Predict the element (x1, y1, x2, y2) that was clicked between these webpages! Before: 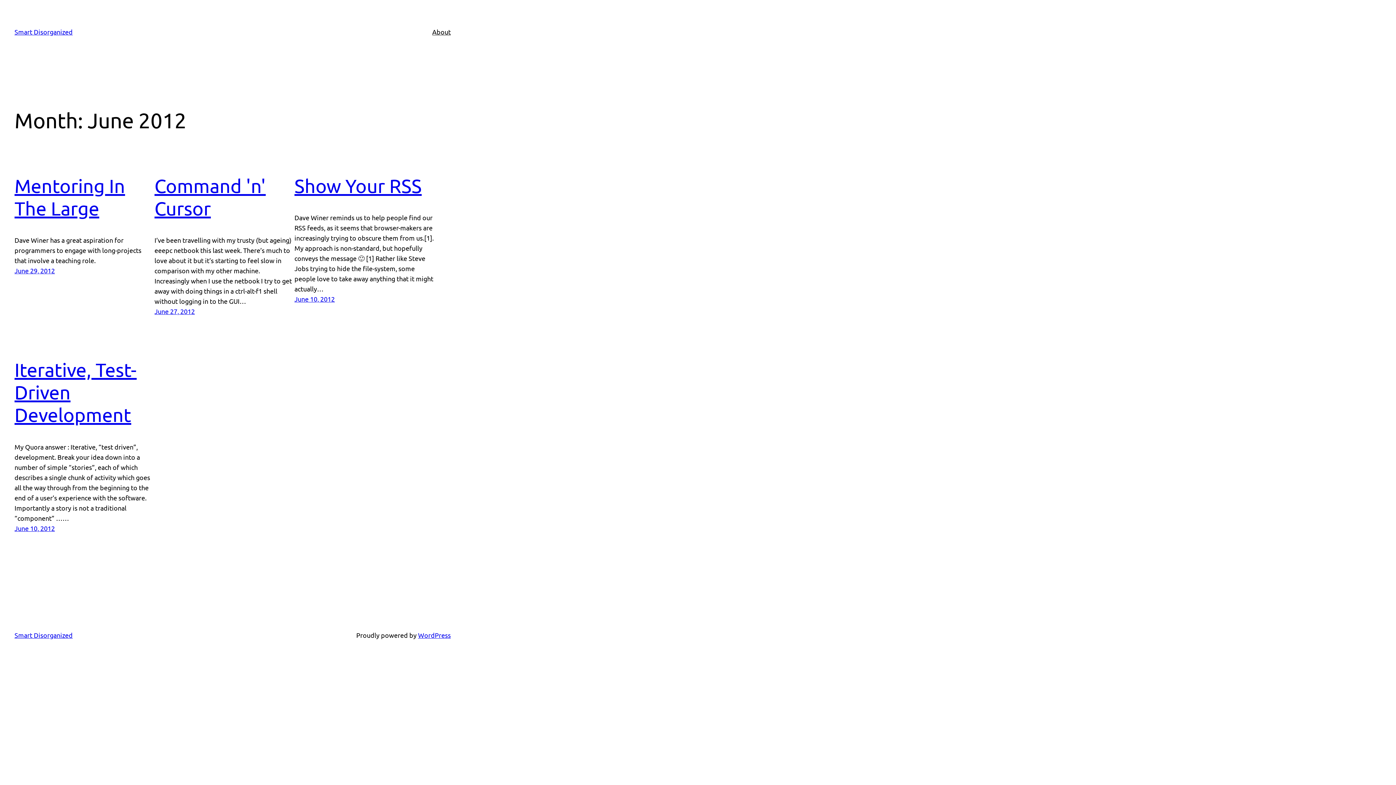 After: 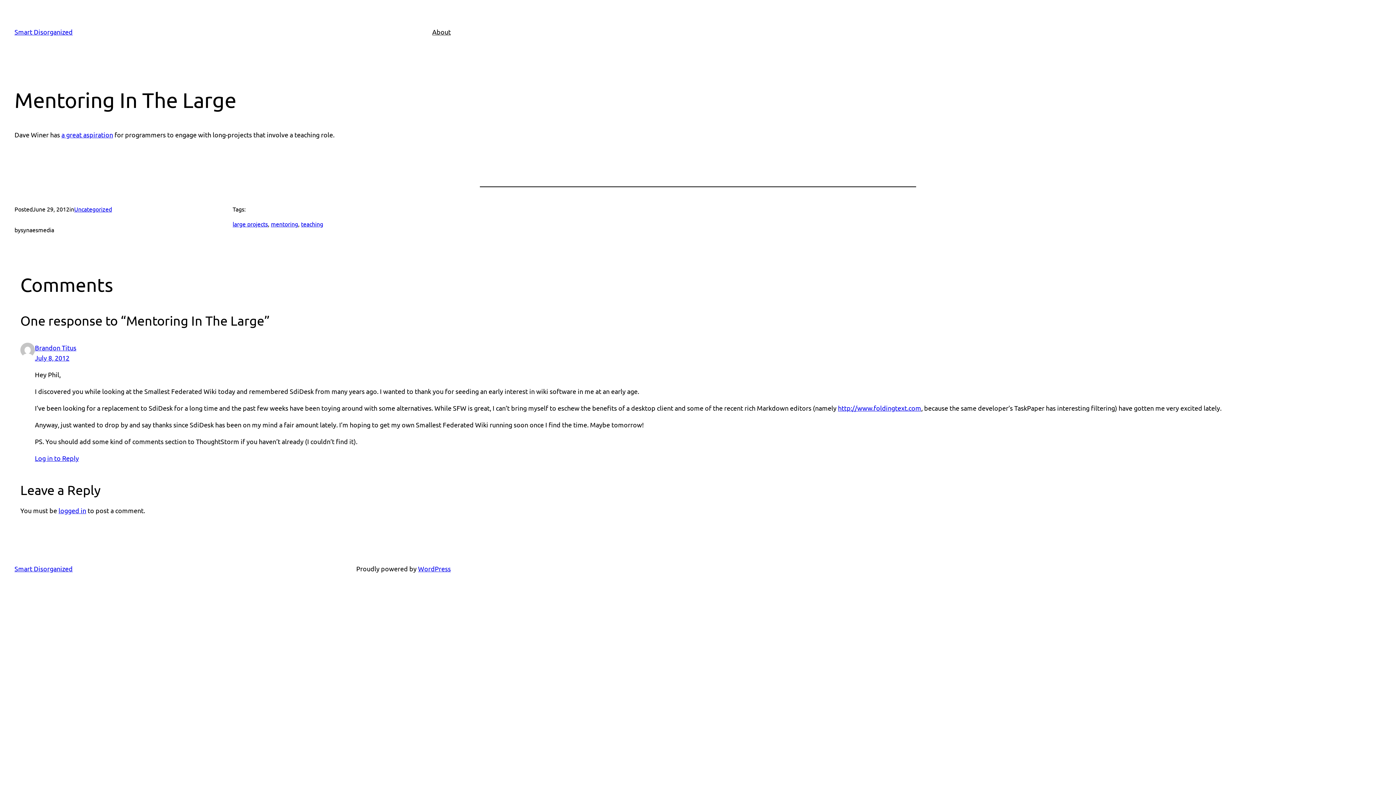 Action: bbox: (14, 267, 54, 274) label: June 29, 2012